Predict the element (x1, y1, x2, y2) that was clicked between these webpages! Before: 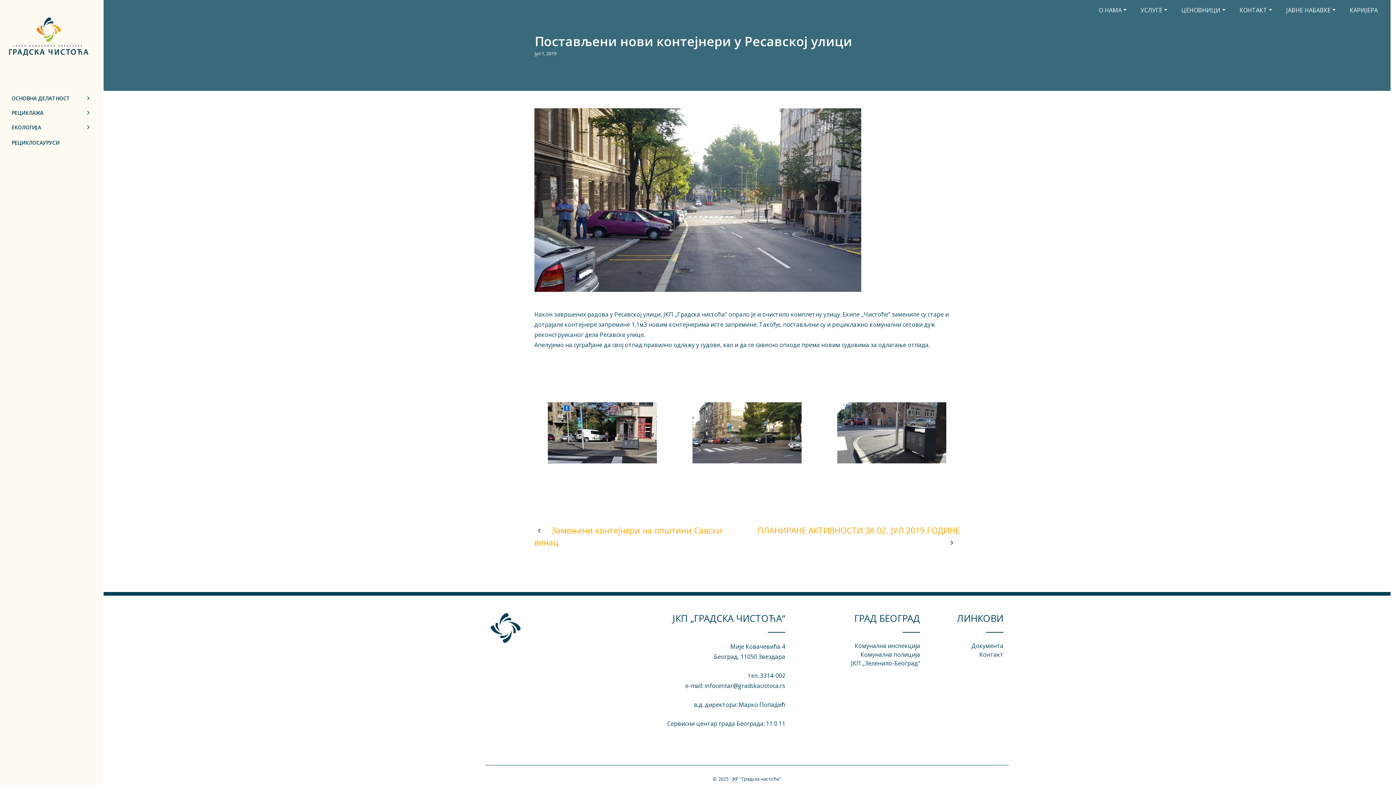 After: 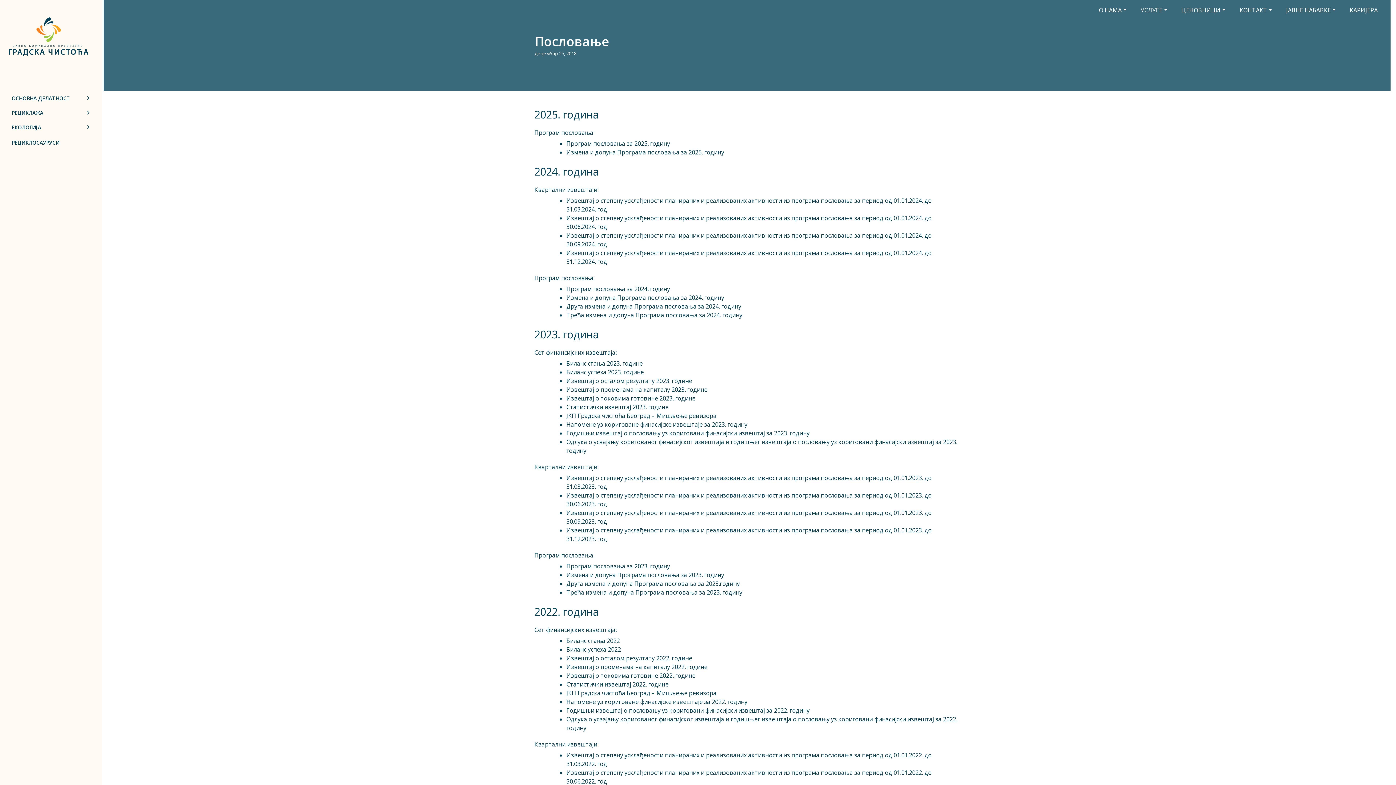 Action: bbox: (971, 642, 1003, 650) label: Документа